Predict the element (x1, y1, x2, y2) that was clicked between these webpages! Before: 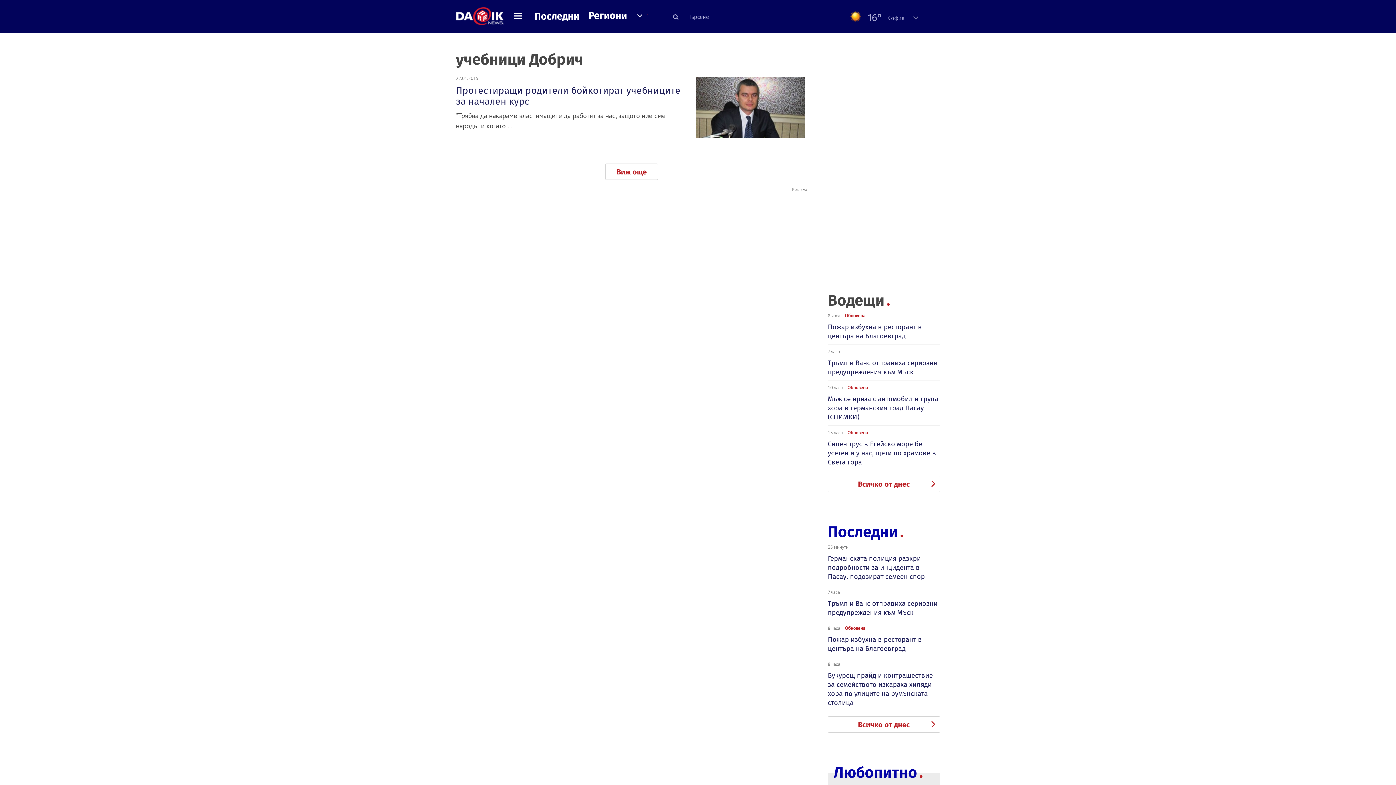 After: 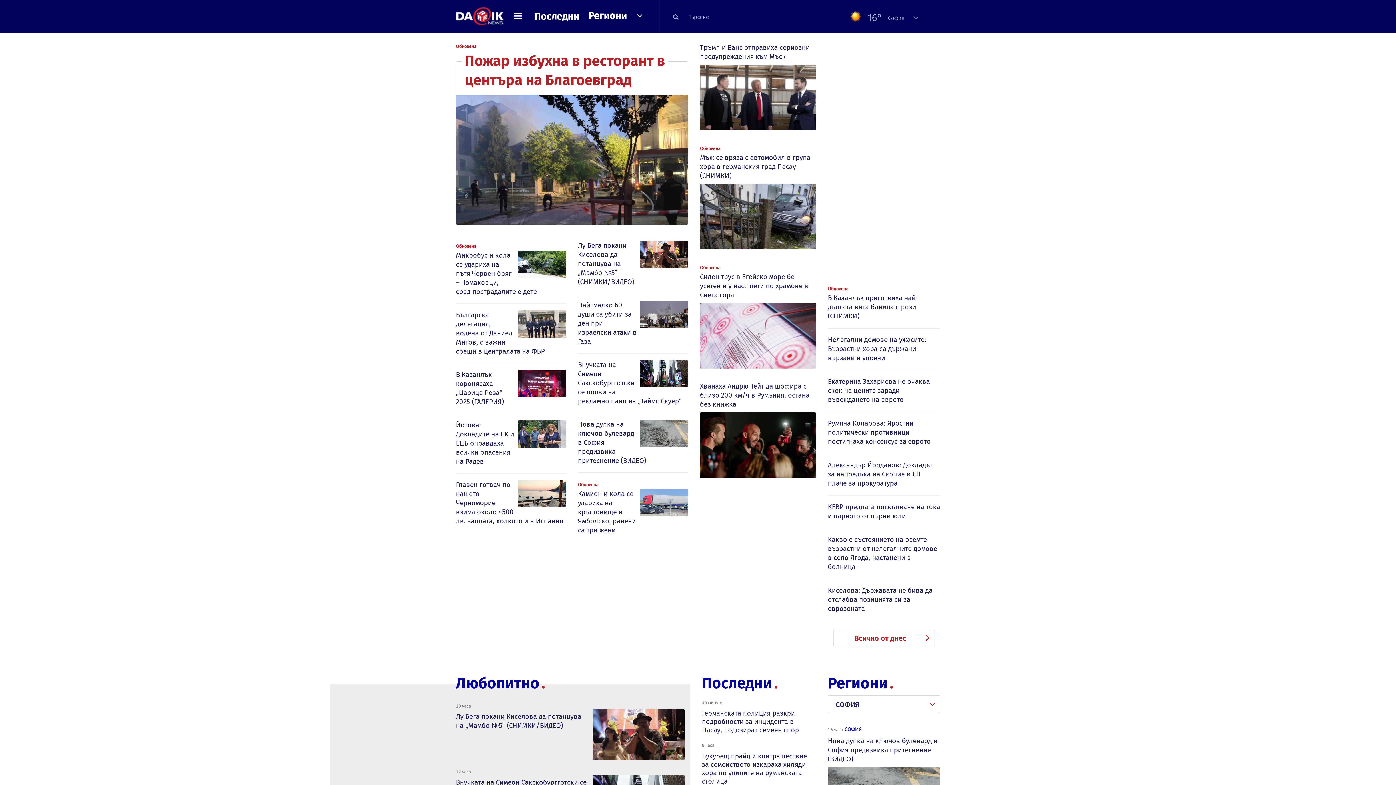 Action: bbox: (456, 20, 504, 27)